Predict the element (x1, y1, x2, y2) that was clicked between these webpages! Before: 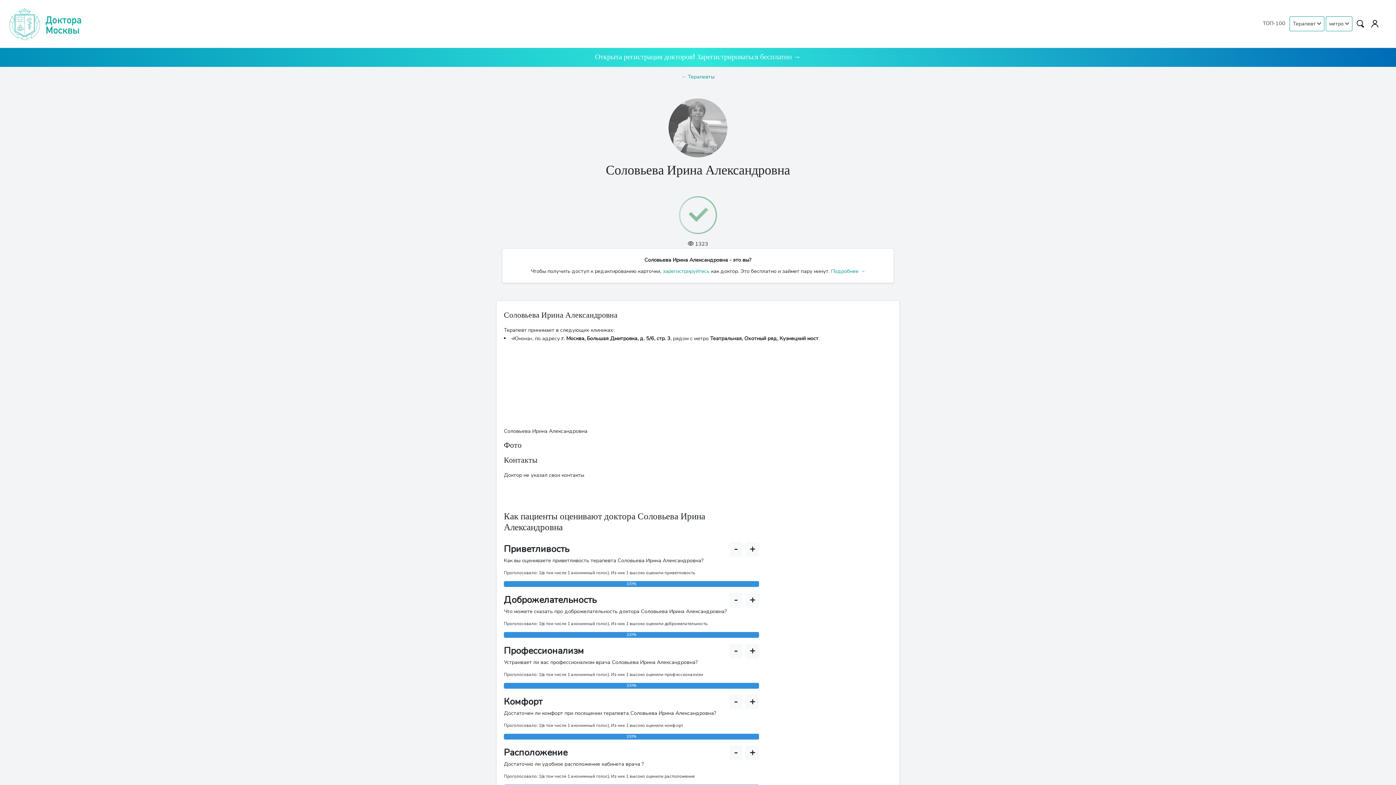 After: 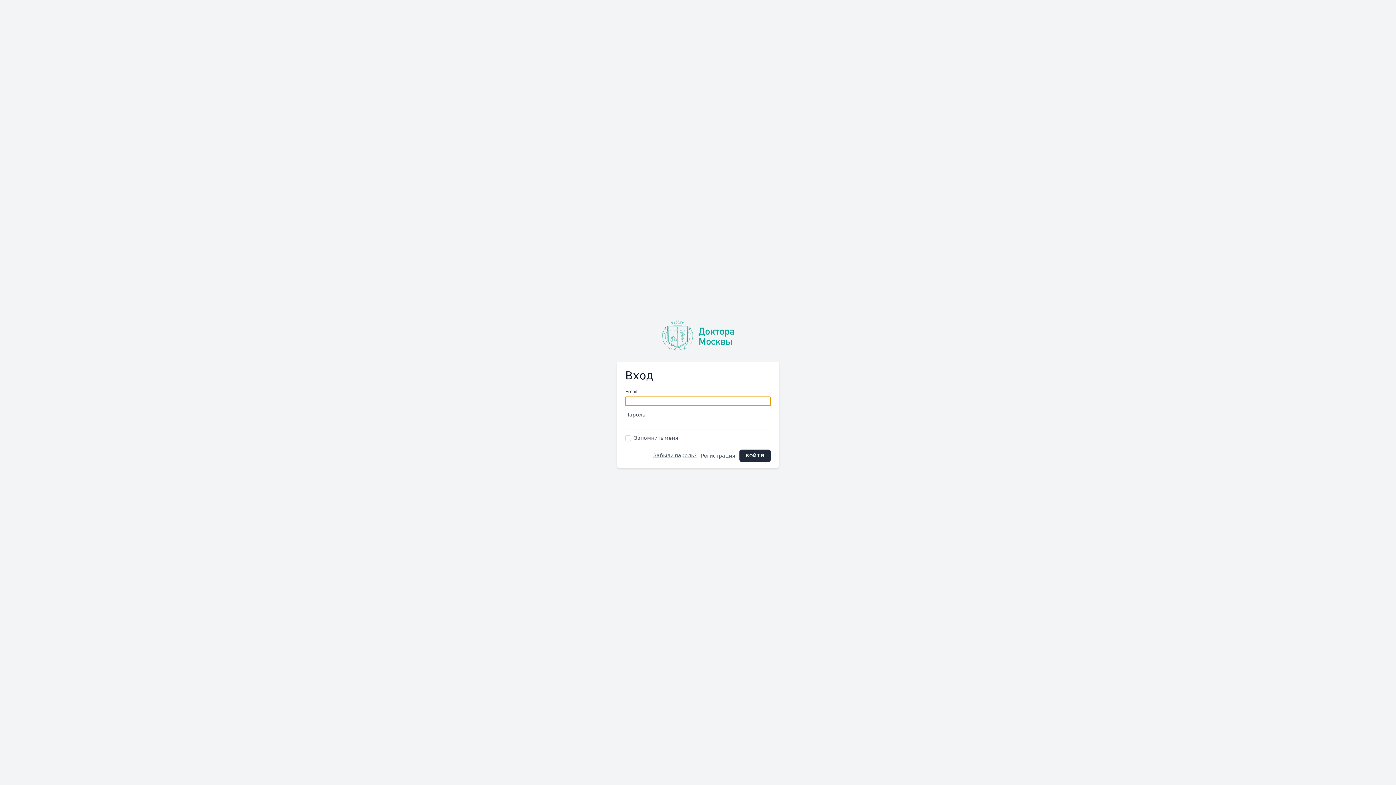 Action: bbox: (1368, 16, 1381, 29)